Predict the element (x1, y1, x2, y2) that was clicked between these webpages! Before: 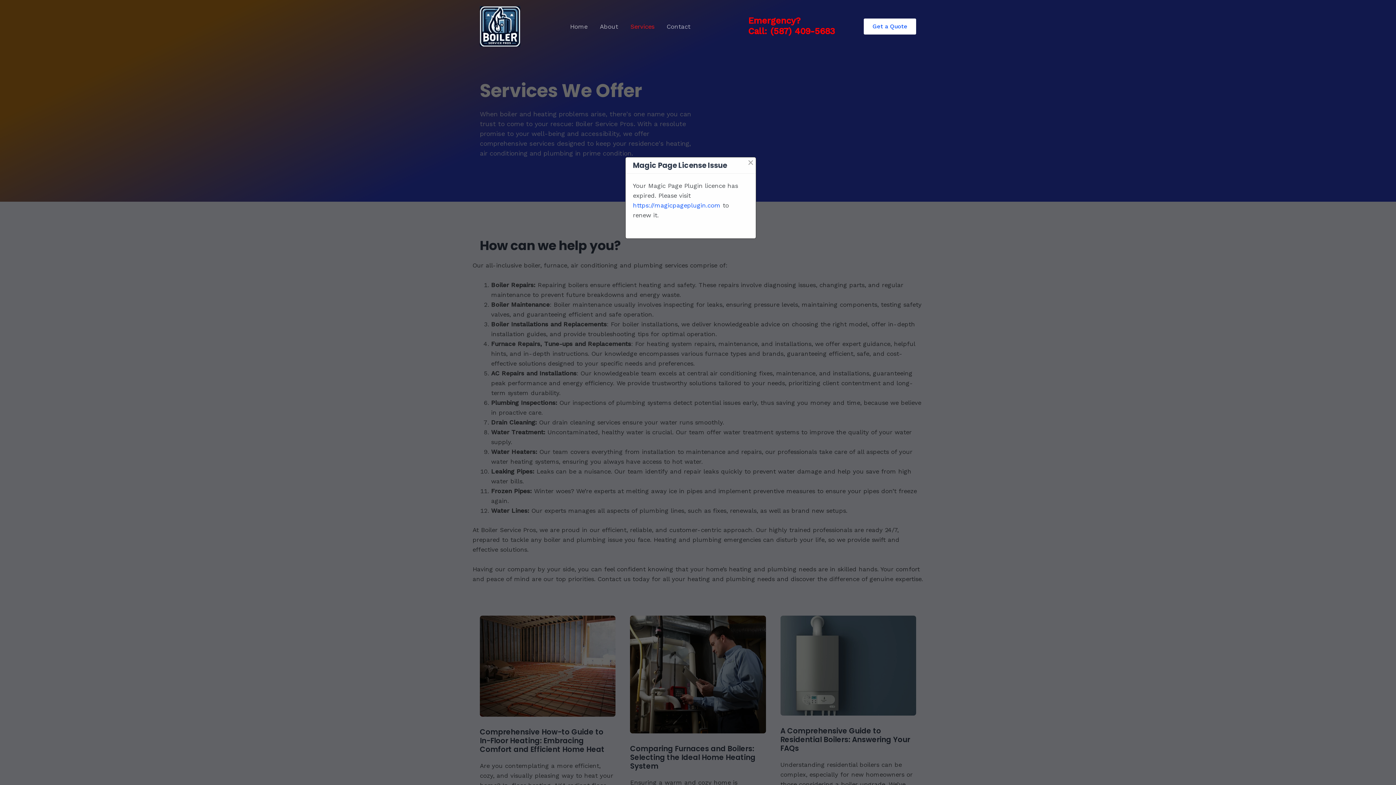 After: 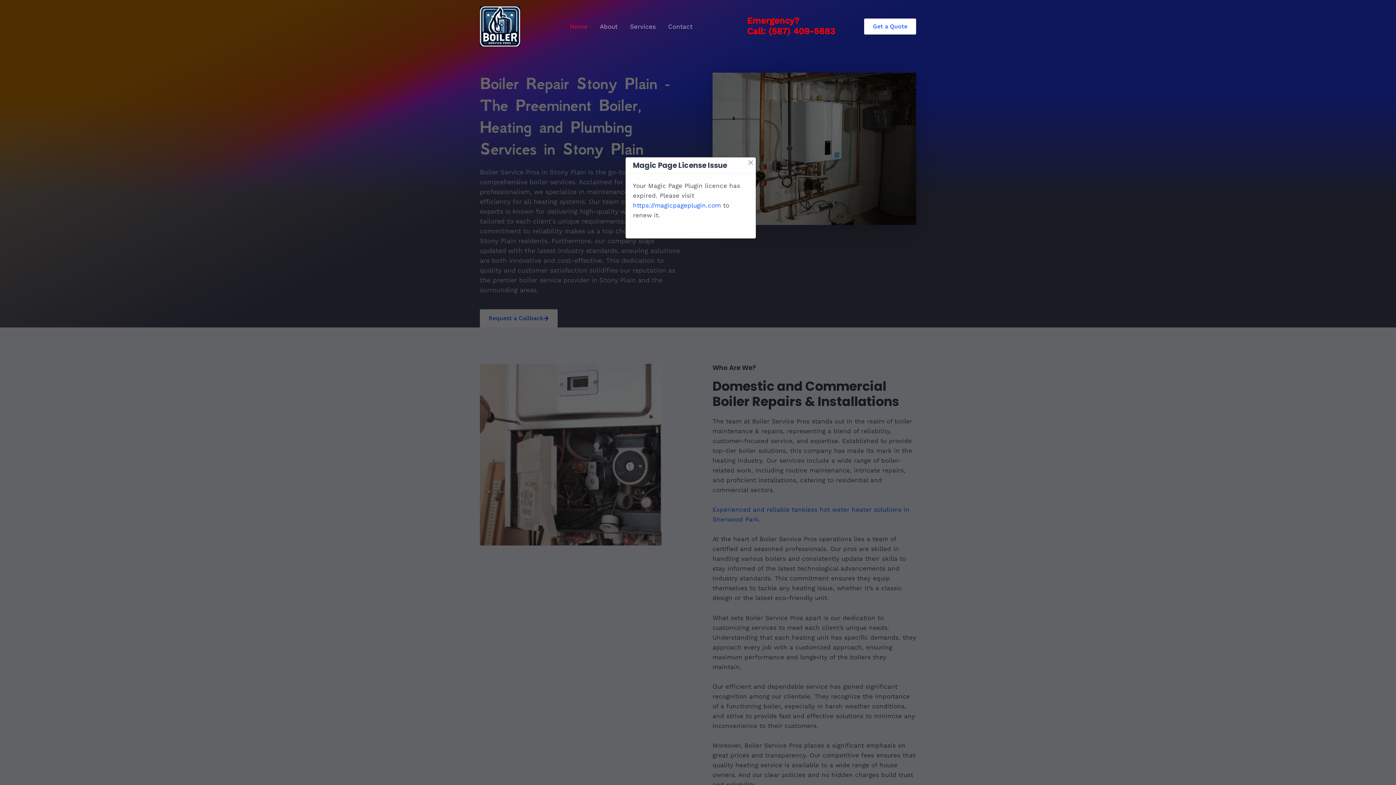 Action: bbox: (564, 6, 593, 46) label: Home